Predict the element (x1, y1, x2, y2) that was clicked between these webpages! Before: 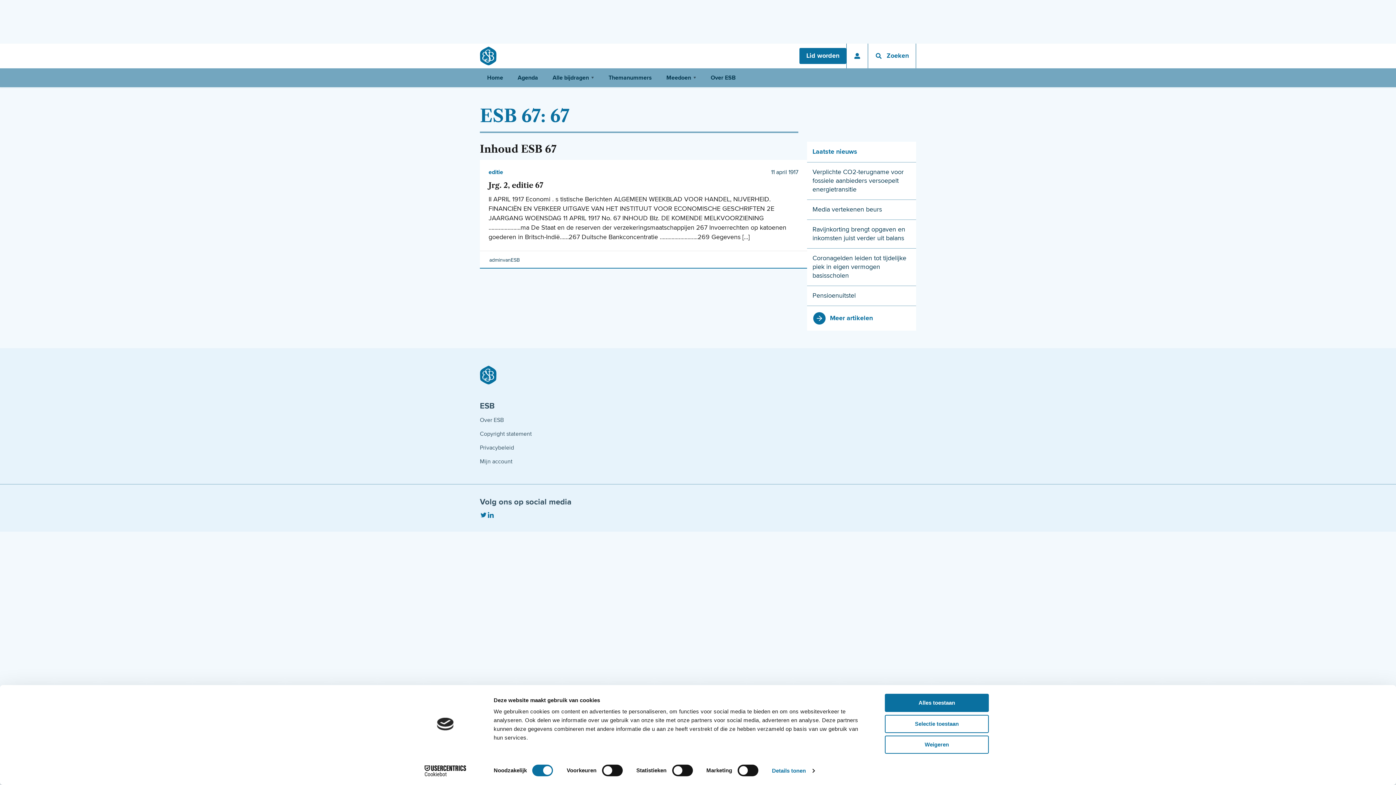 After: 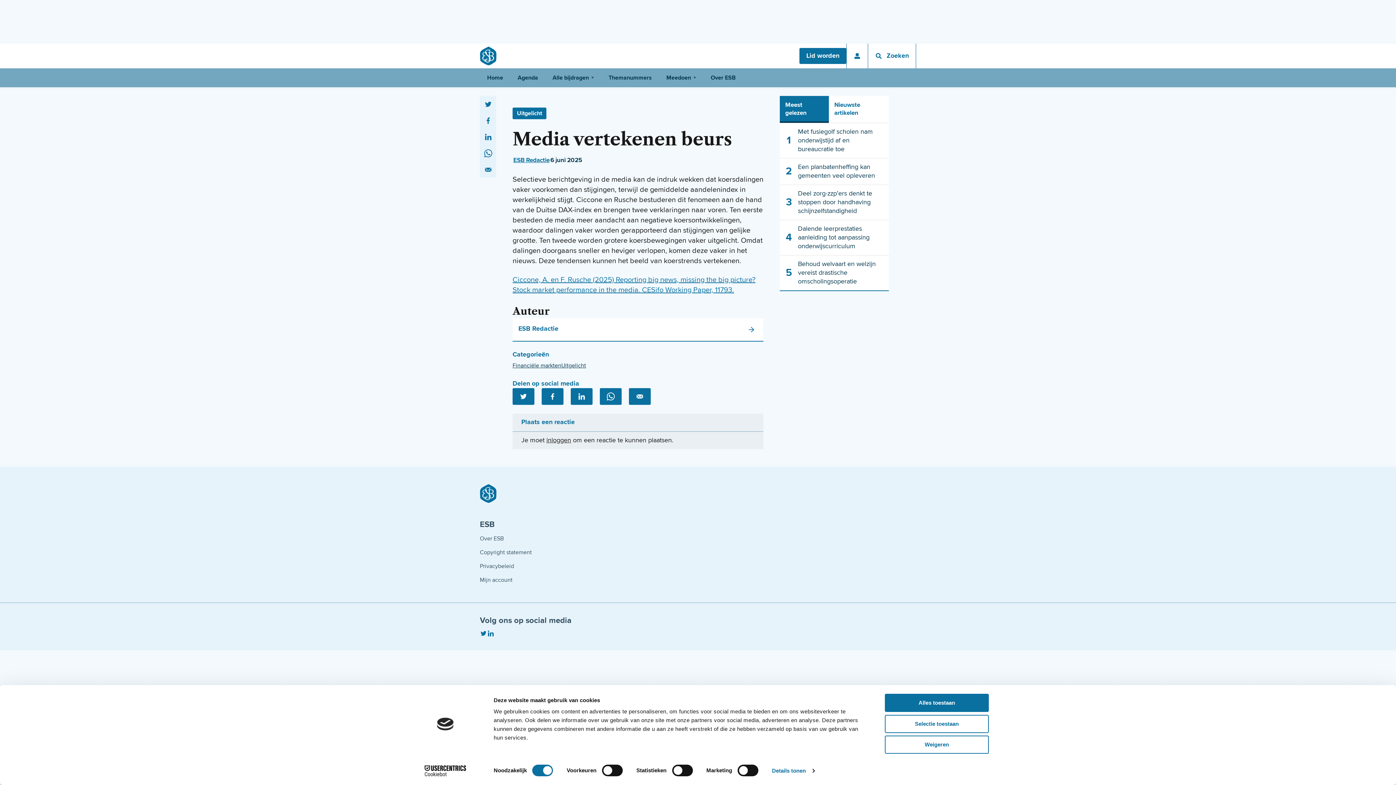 Action: label: Media vertekenen beurs bbox: (812, 205, 910, 214)